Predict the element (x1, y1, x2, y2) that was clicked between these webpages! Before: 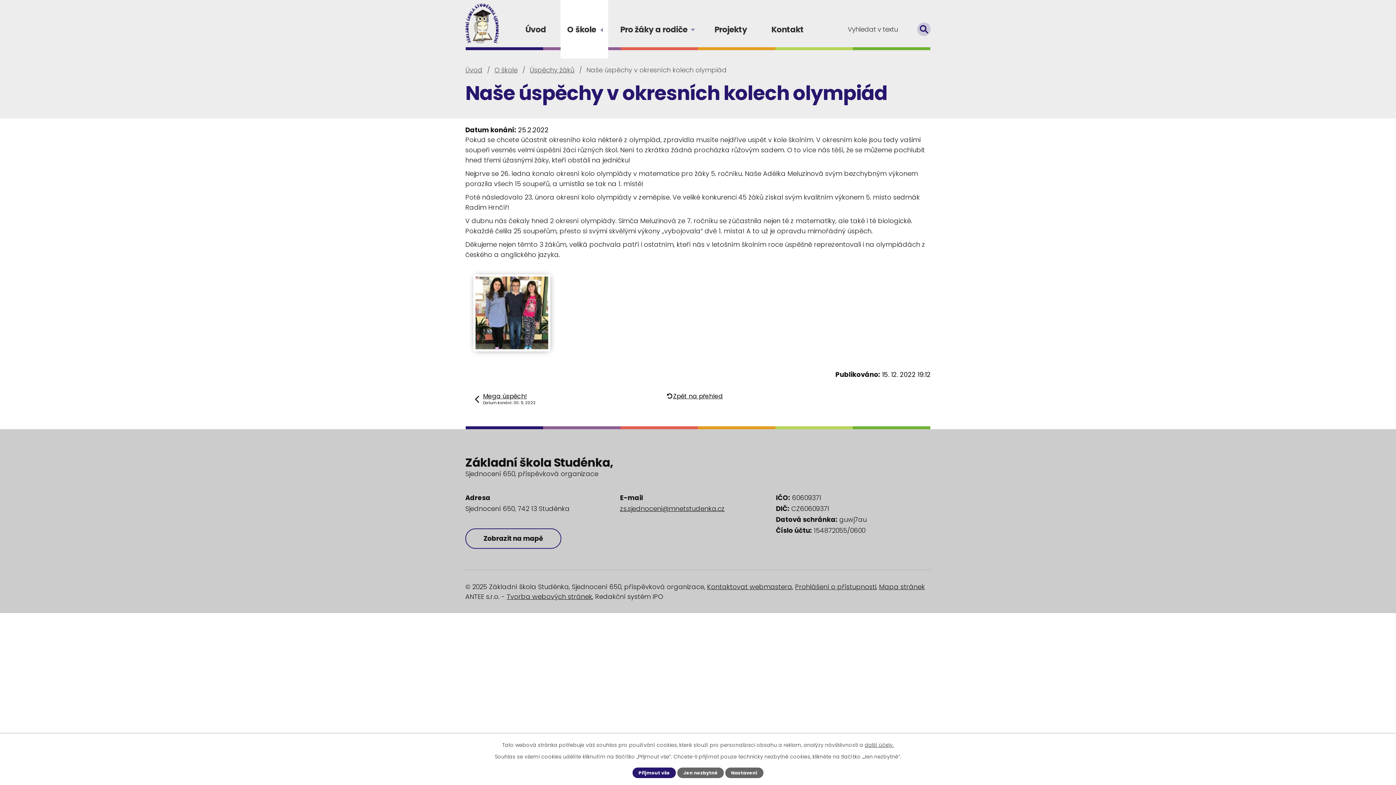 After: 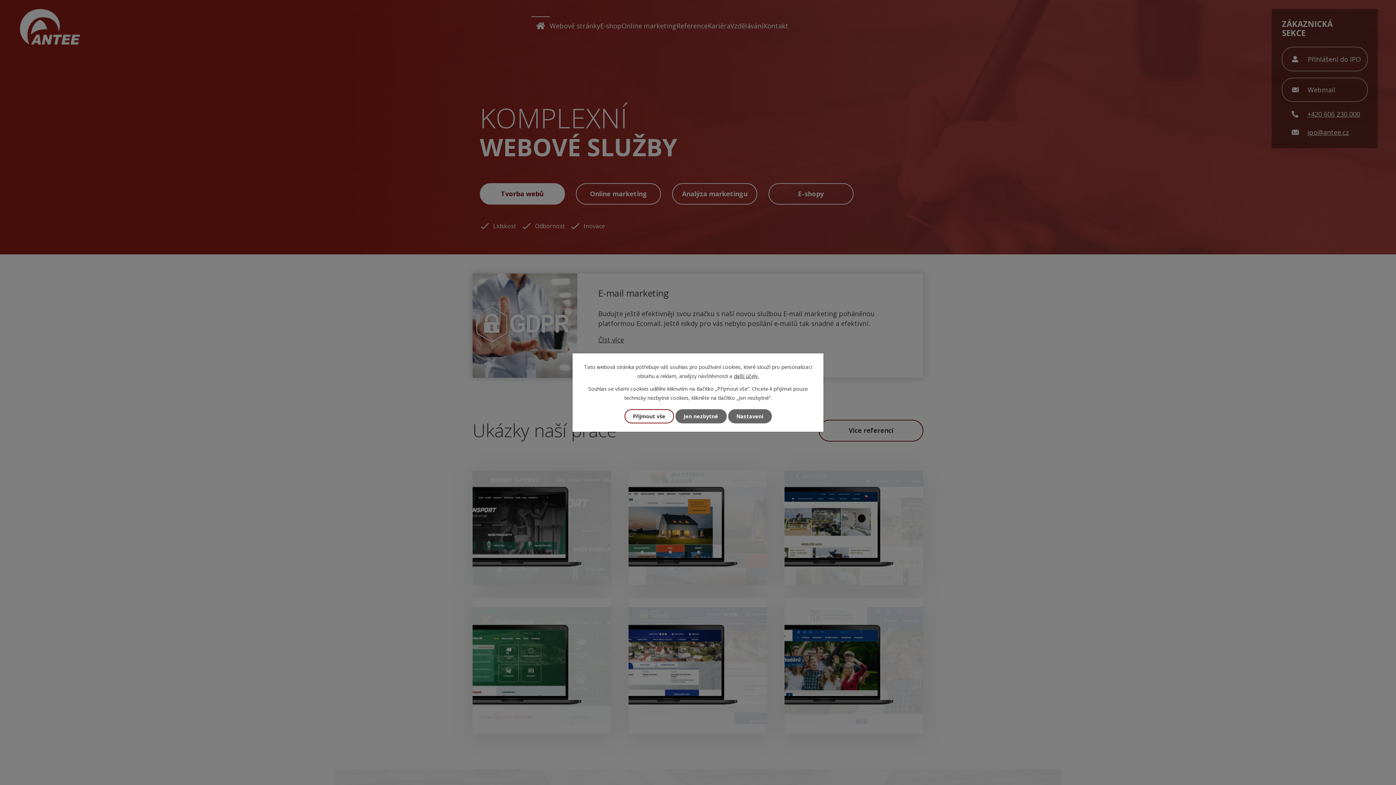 Action: label: Tvorba webových stránek bbox: (506, 592, 592, 601)